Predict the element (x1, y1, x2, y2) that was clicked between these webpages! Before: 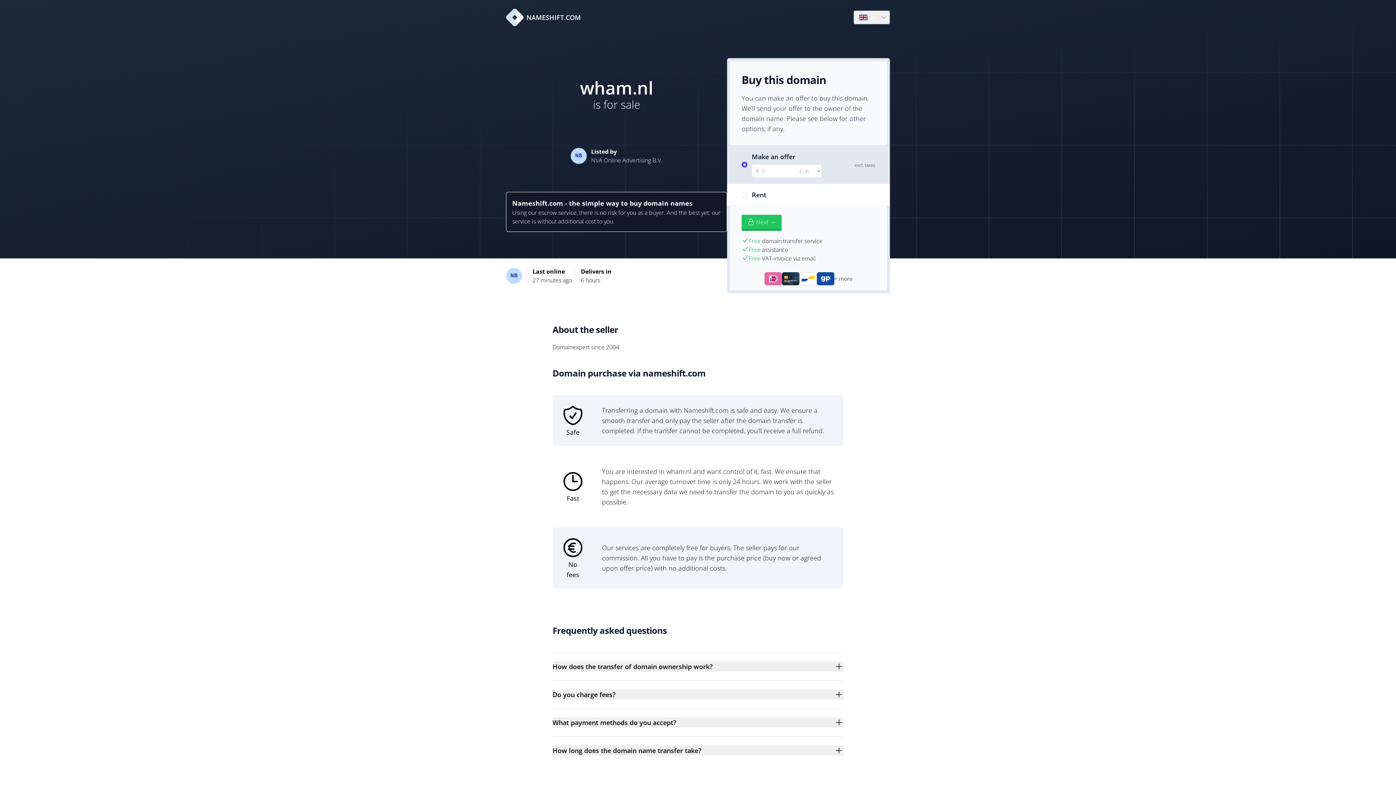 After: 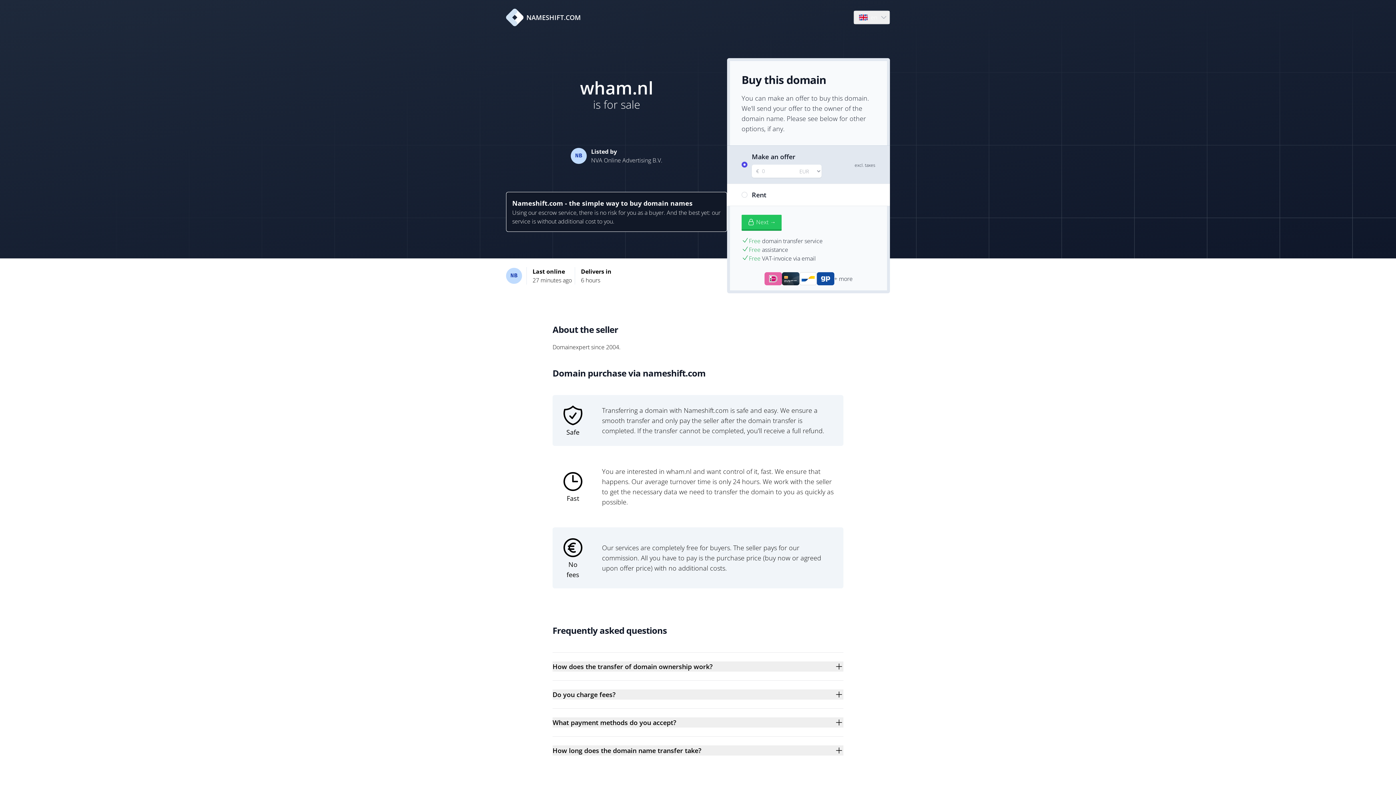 Action: bbox: (506, 8, 581, 26) label: NAMESHIFT.COM